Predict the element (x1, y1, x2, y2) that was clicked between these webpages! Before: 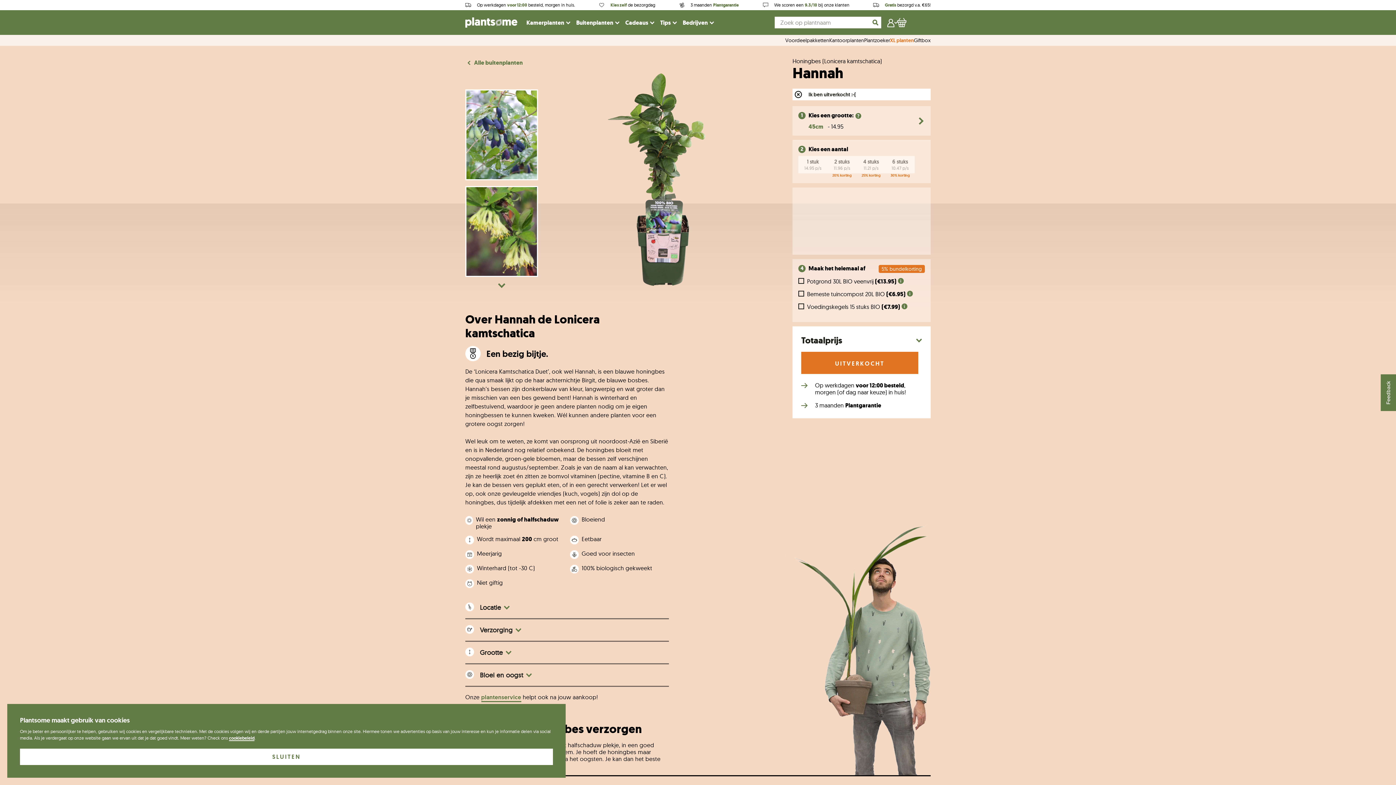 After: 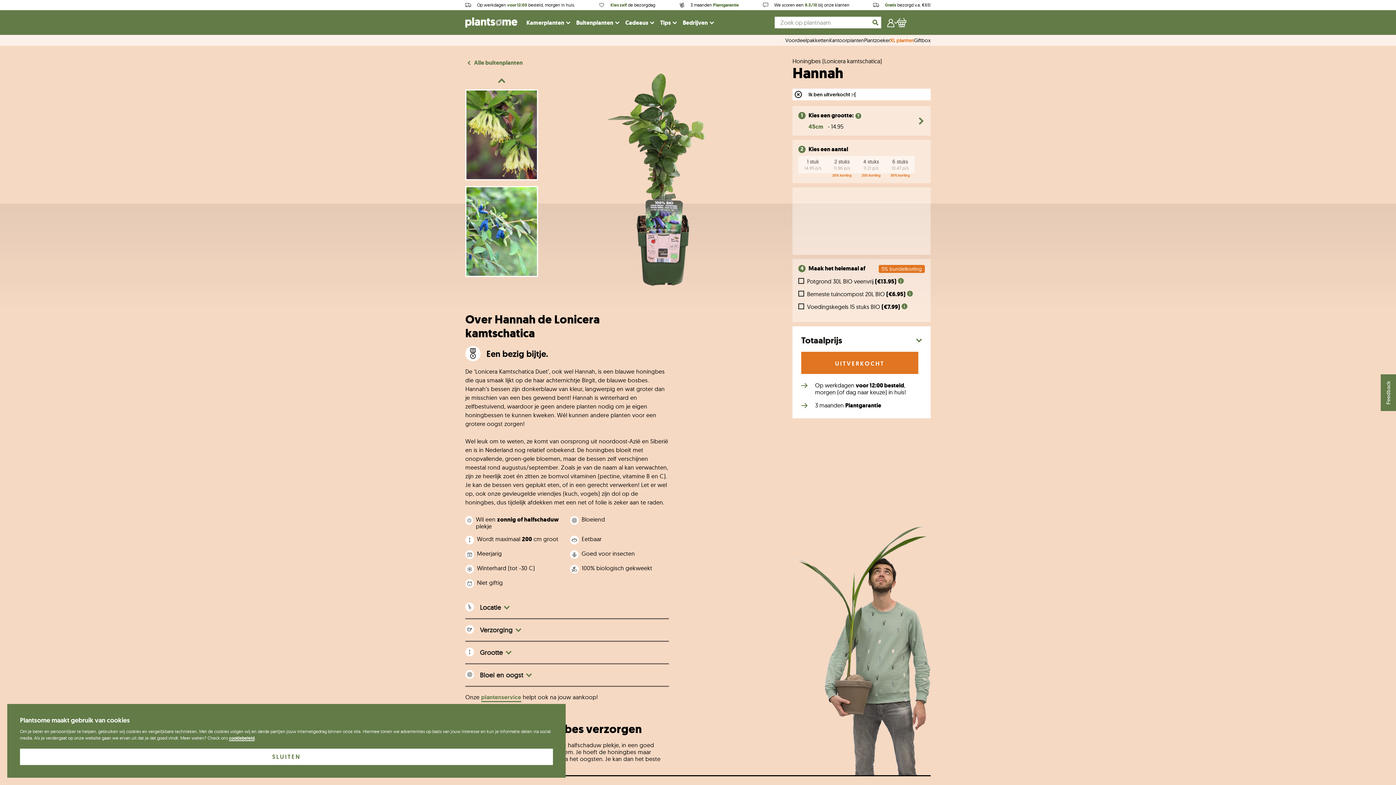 Action: bbox: (493, 277, 510, 293) label: Next slide